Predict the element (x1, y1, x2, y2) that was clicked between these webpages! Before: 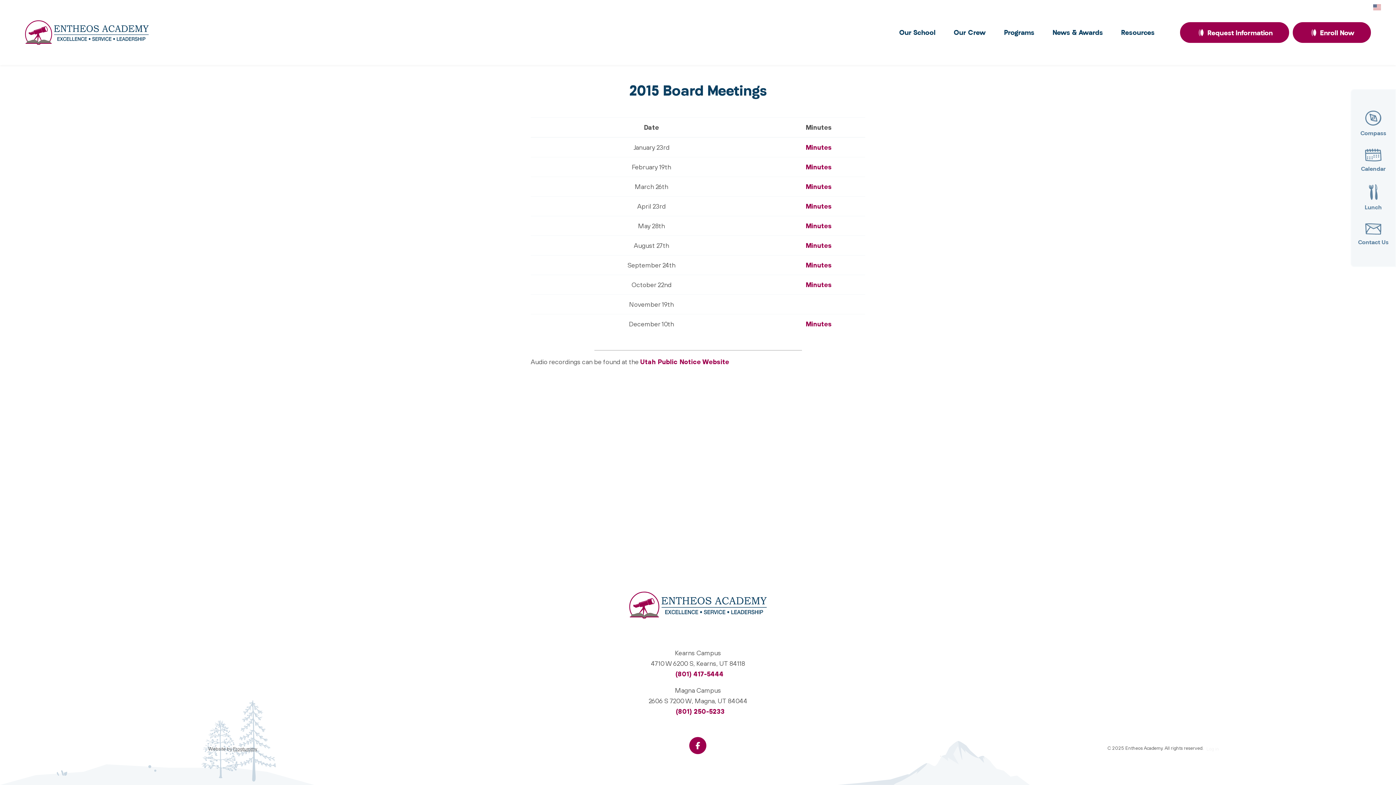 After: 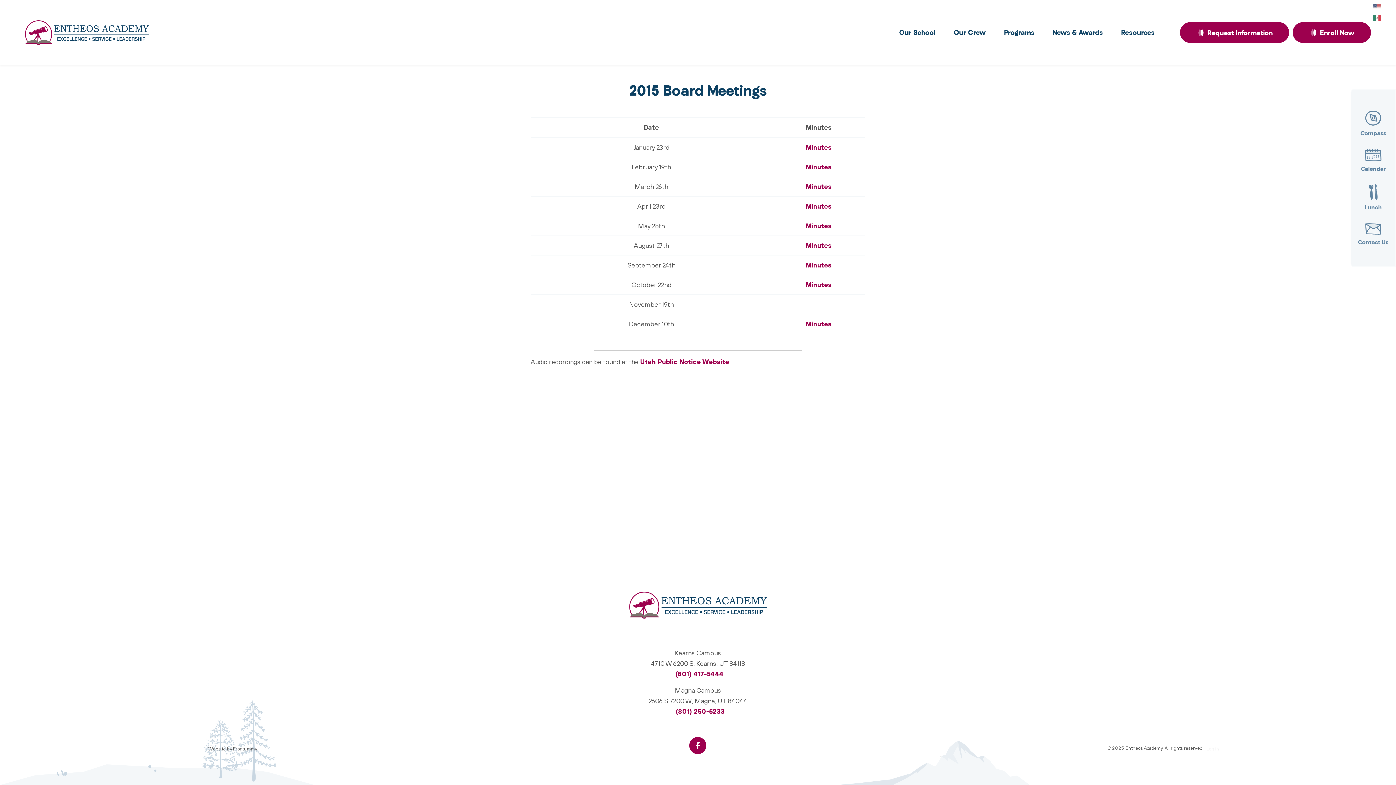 Action: bbox: (1369, 1, 1392, 12) label: English